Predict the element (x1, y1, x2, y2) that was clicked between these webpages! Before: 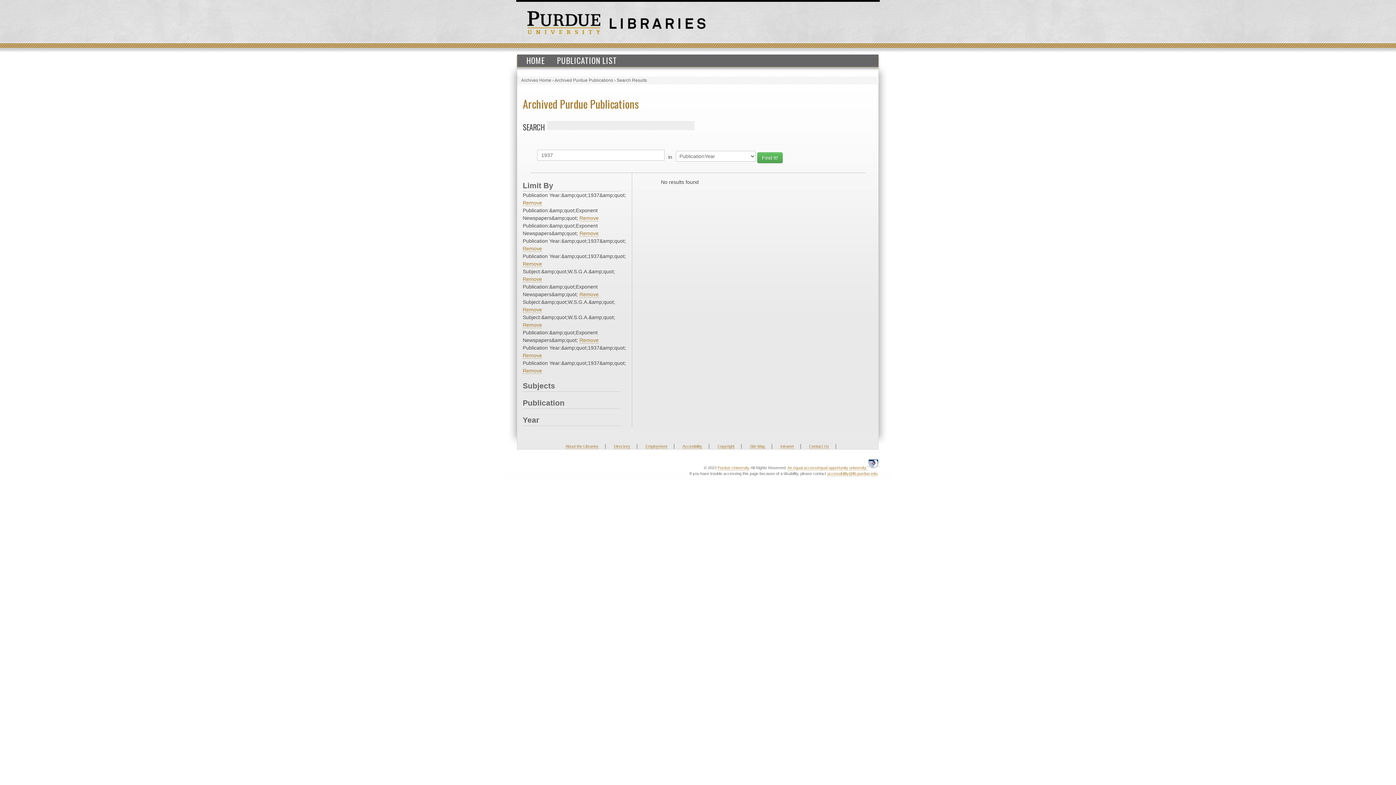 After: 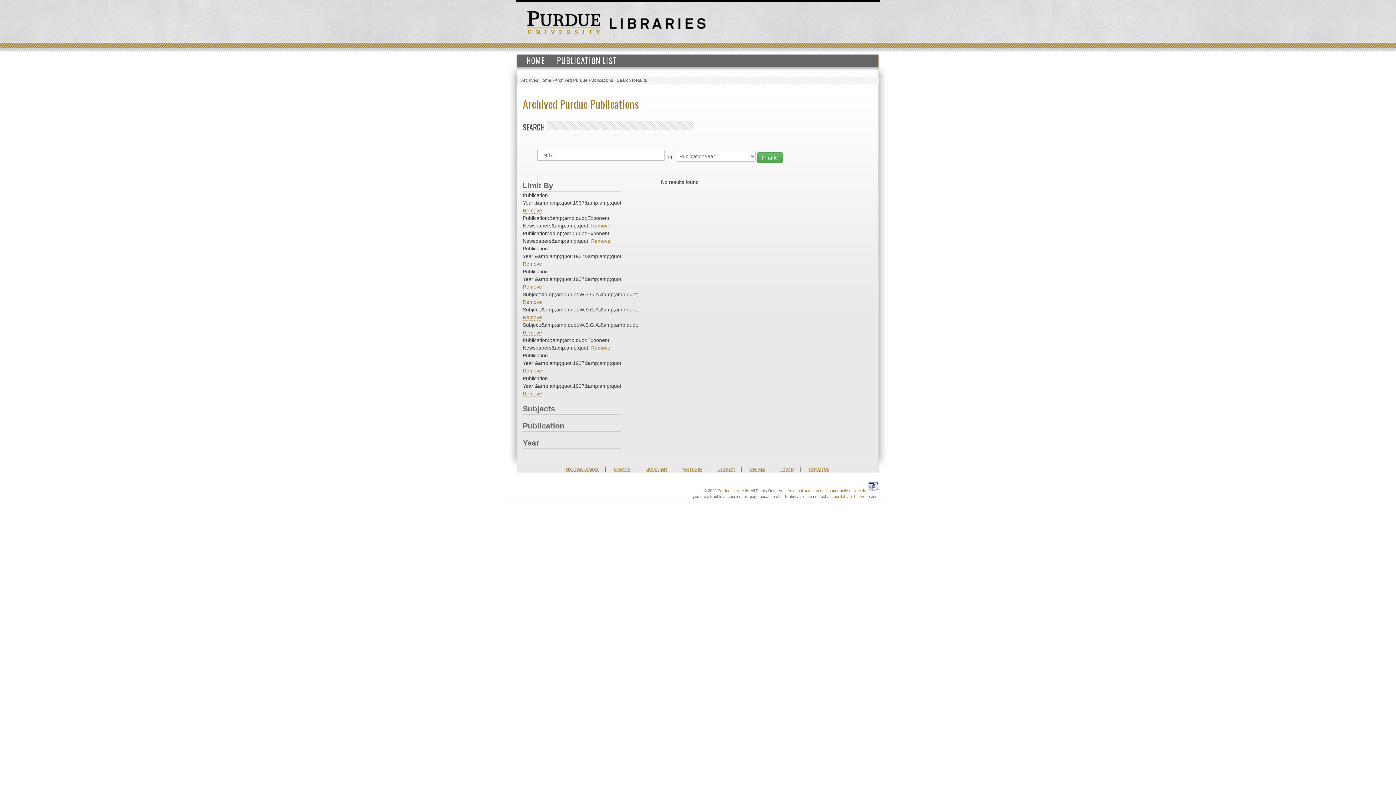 Action: bbox: (579, 291, 598, 297) label: Remove